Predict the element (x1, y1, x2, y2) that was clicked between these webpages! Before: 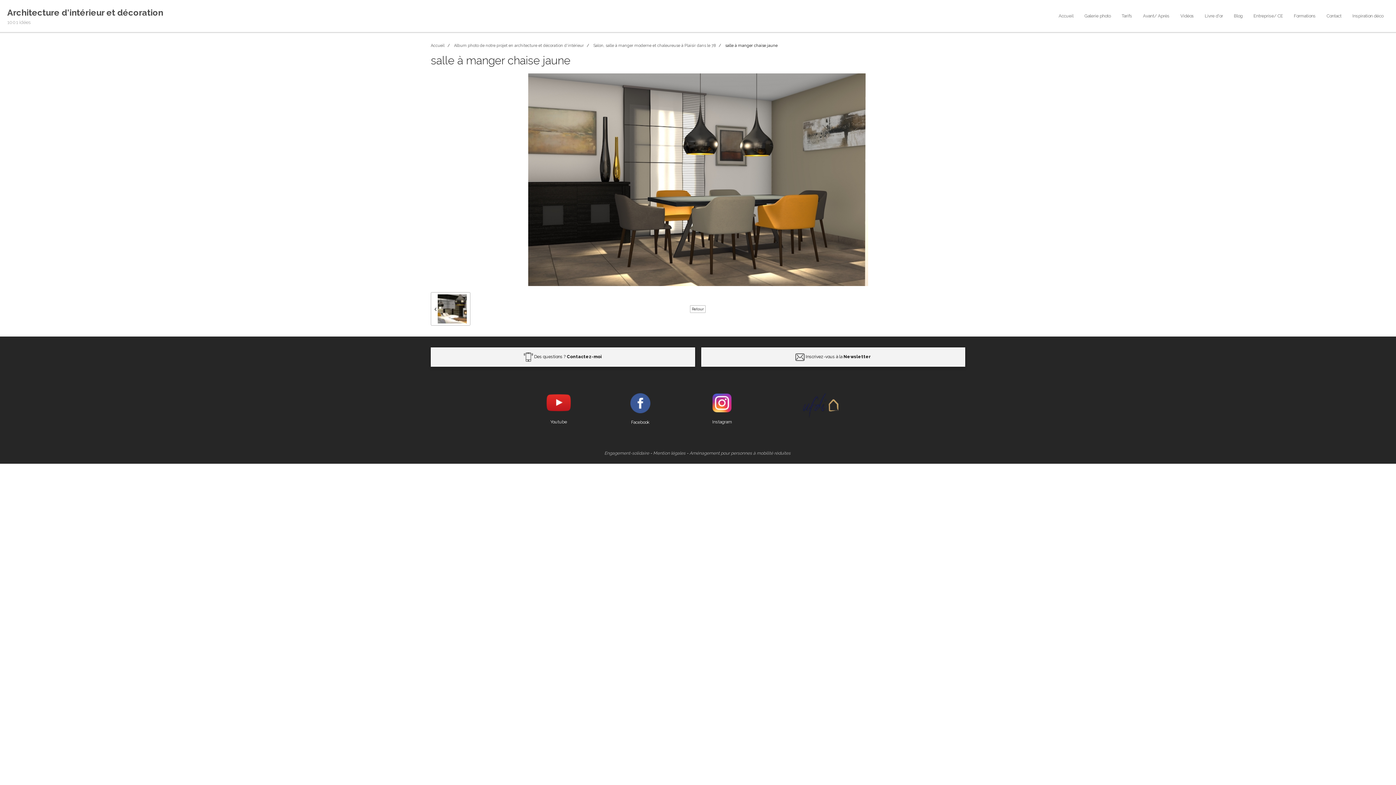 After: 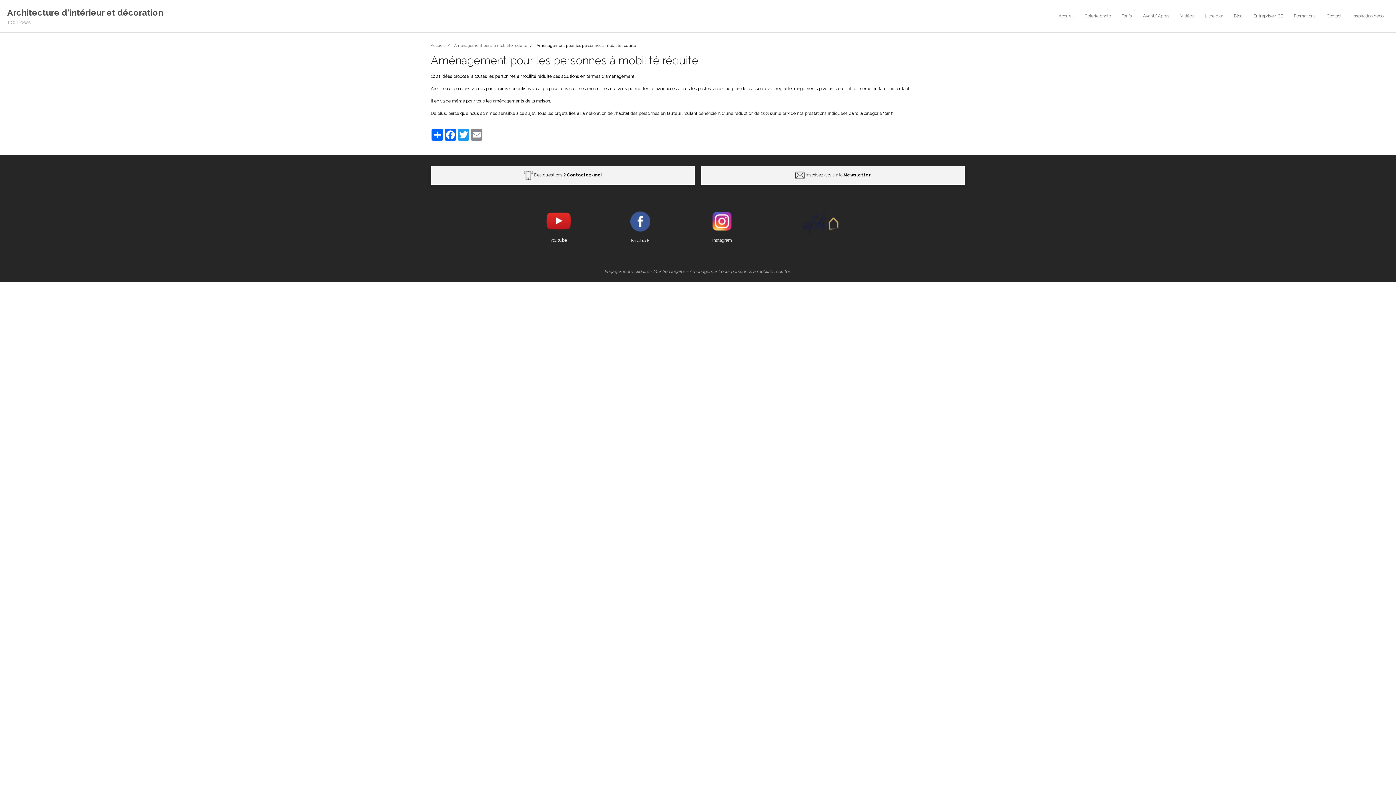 Action: bbox: (689, 450, 790, 456) label: Aménagement pour personnes à mobilité réduites